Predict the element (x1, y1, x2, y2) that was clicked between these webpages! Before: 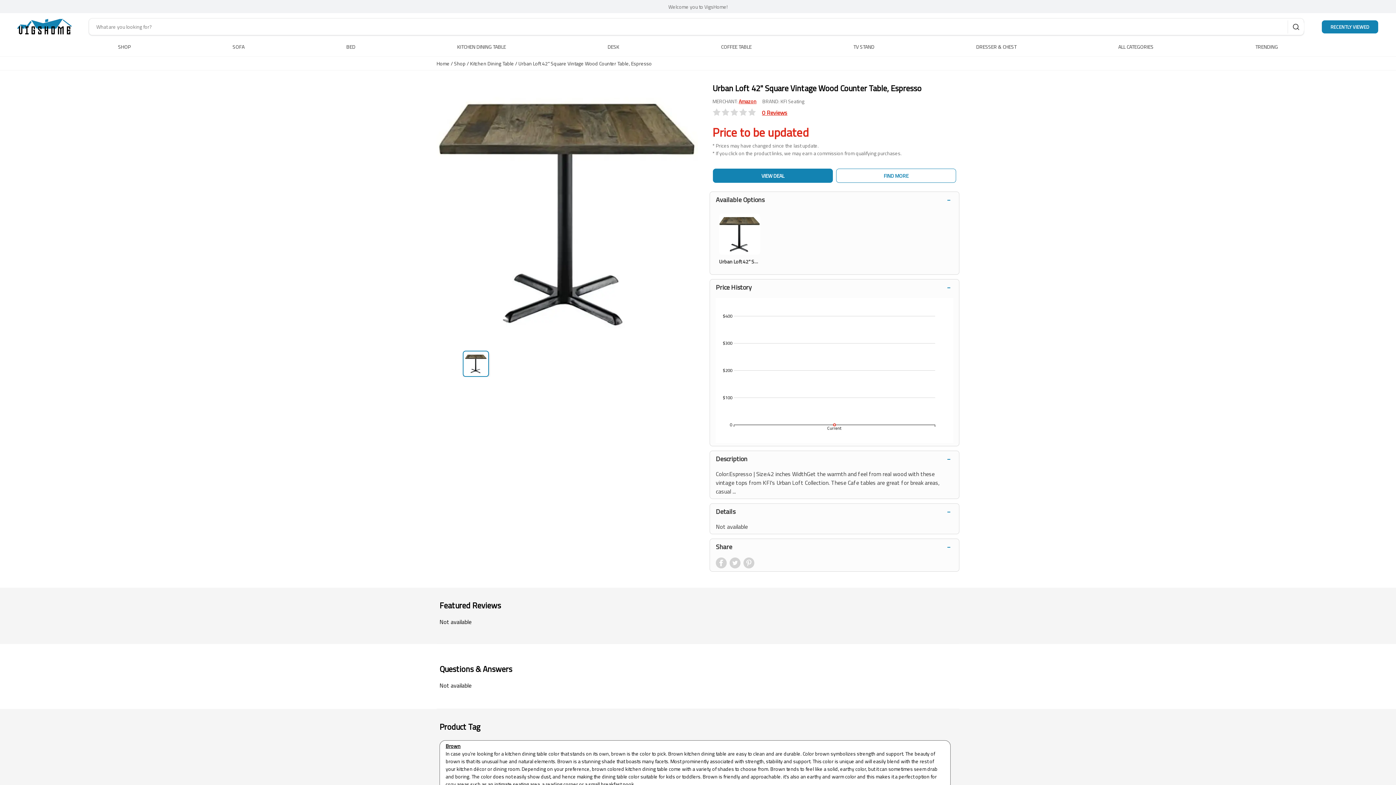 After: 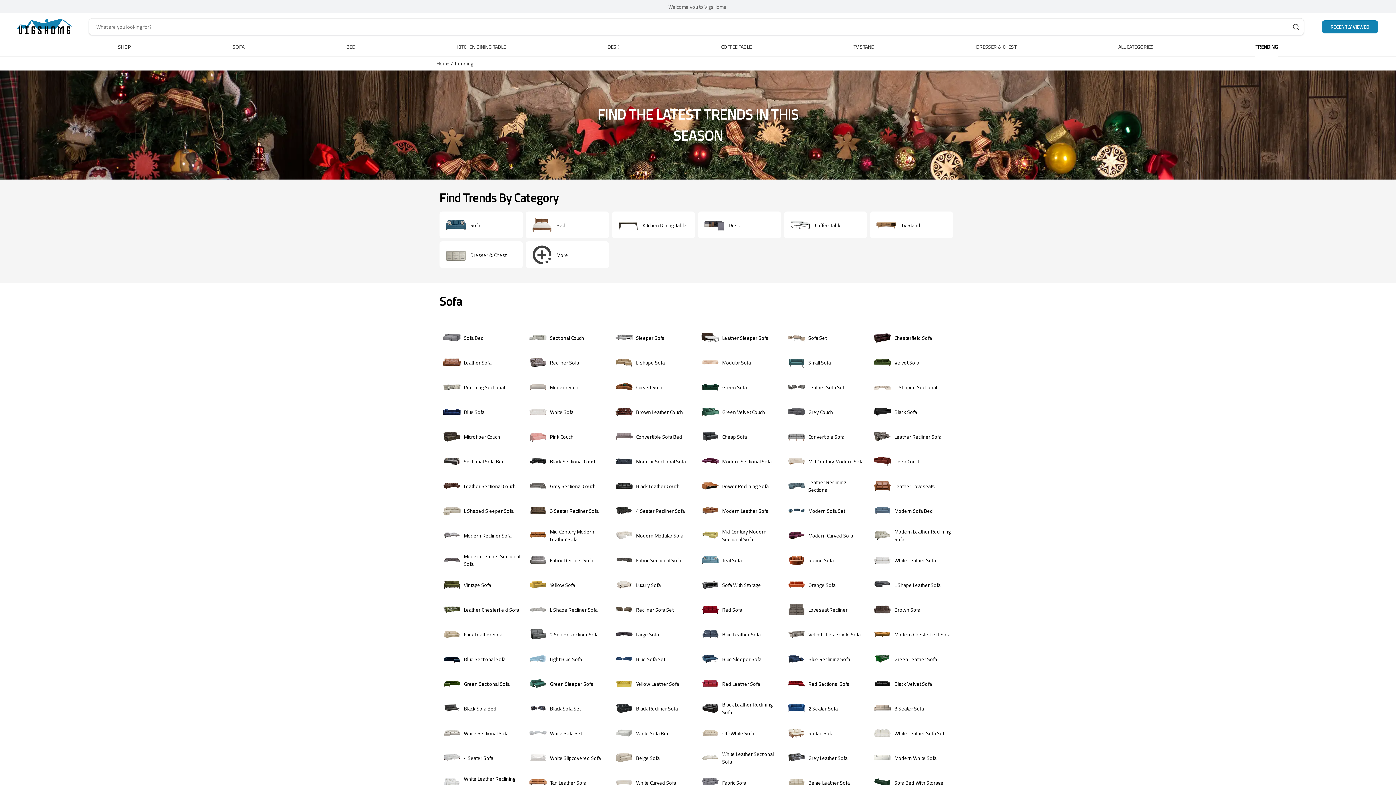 Action: label: TRENDING bbox: (1255, 37, 1278, 55)